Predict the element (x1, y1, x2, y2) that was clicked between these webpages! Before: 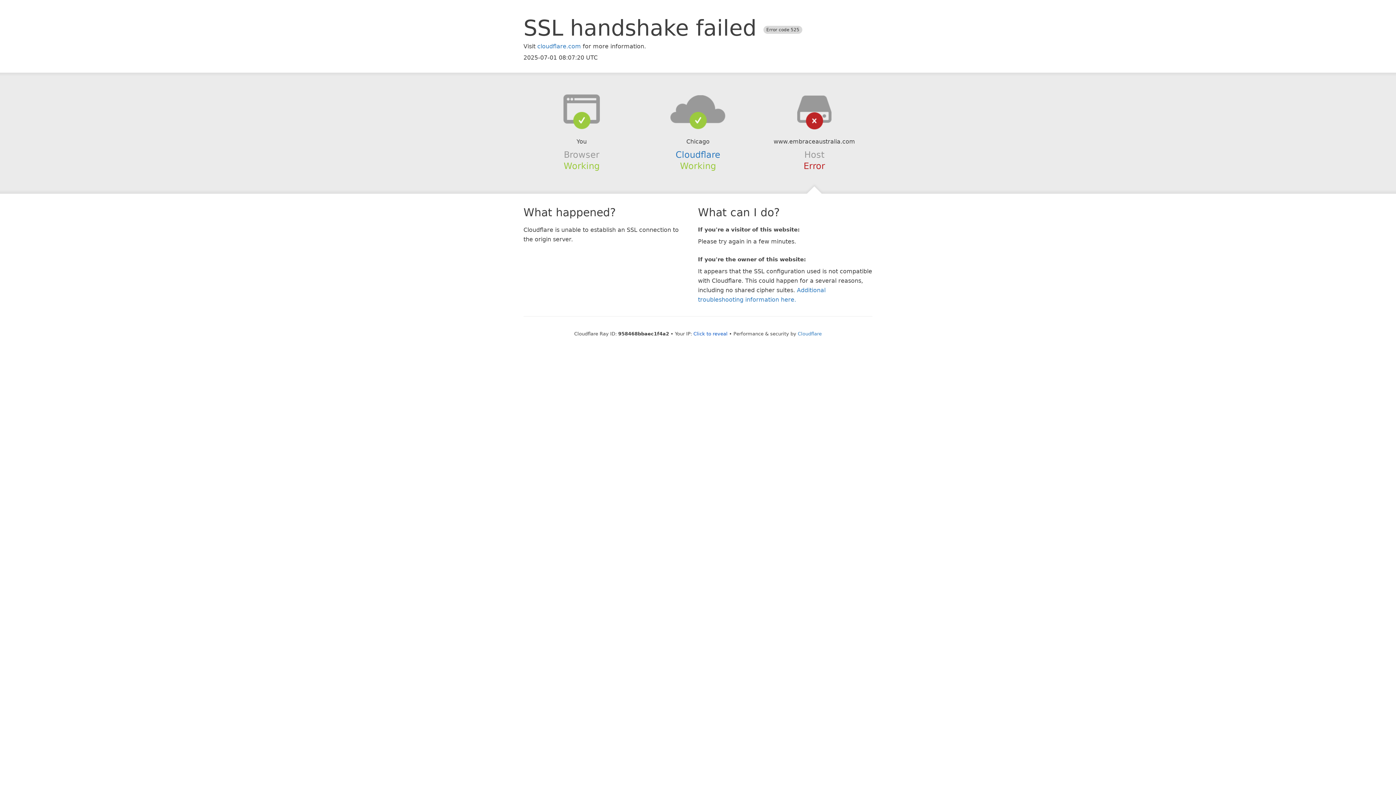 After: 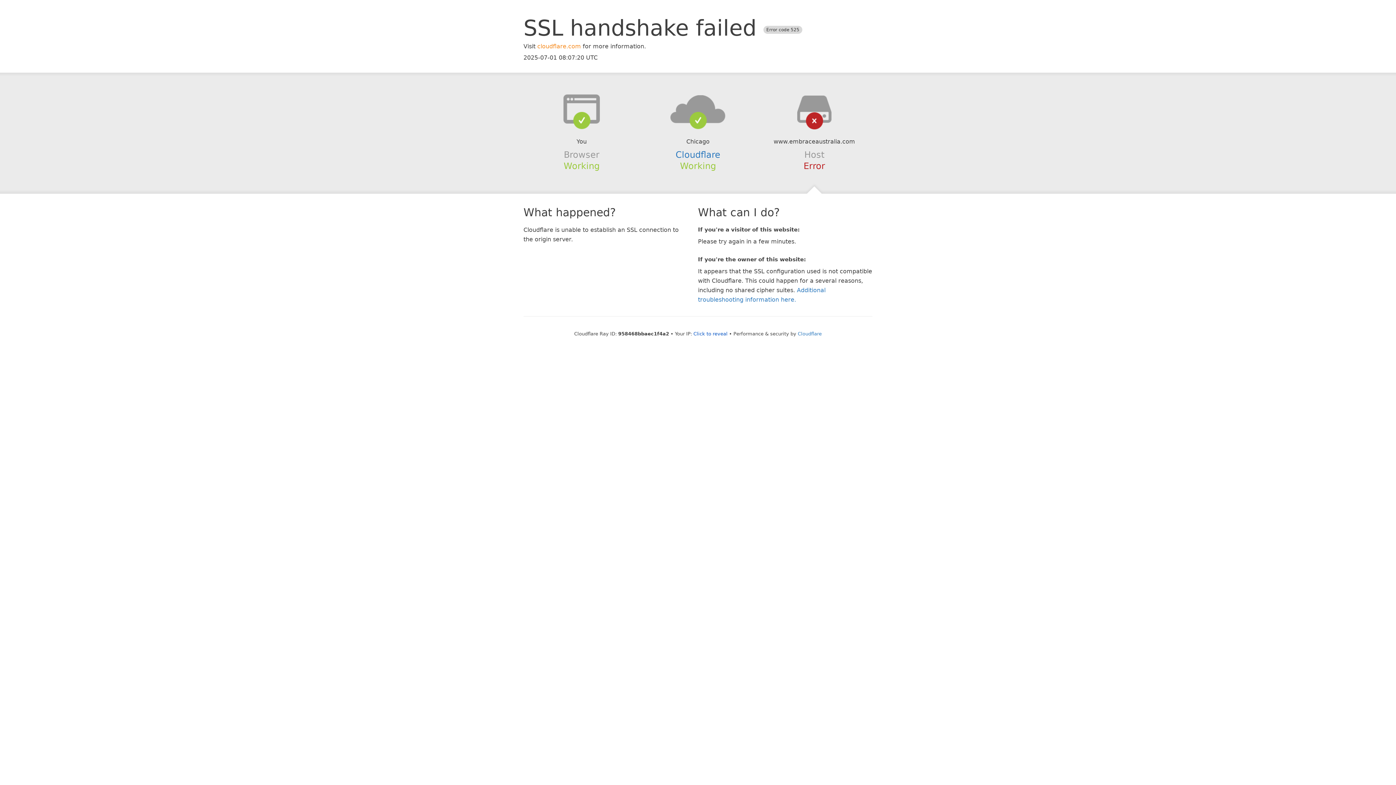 Action: label: cloudflare.com bbox: (537, 42, 581, 49)